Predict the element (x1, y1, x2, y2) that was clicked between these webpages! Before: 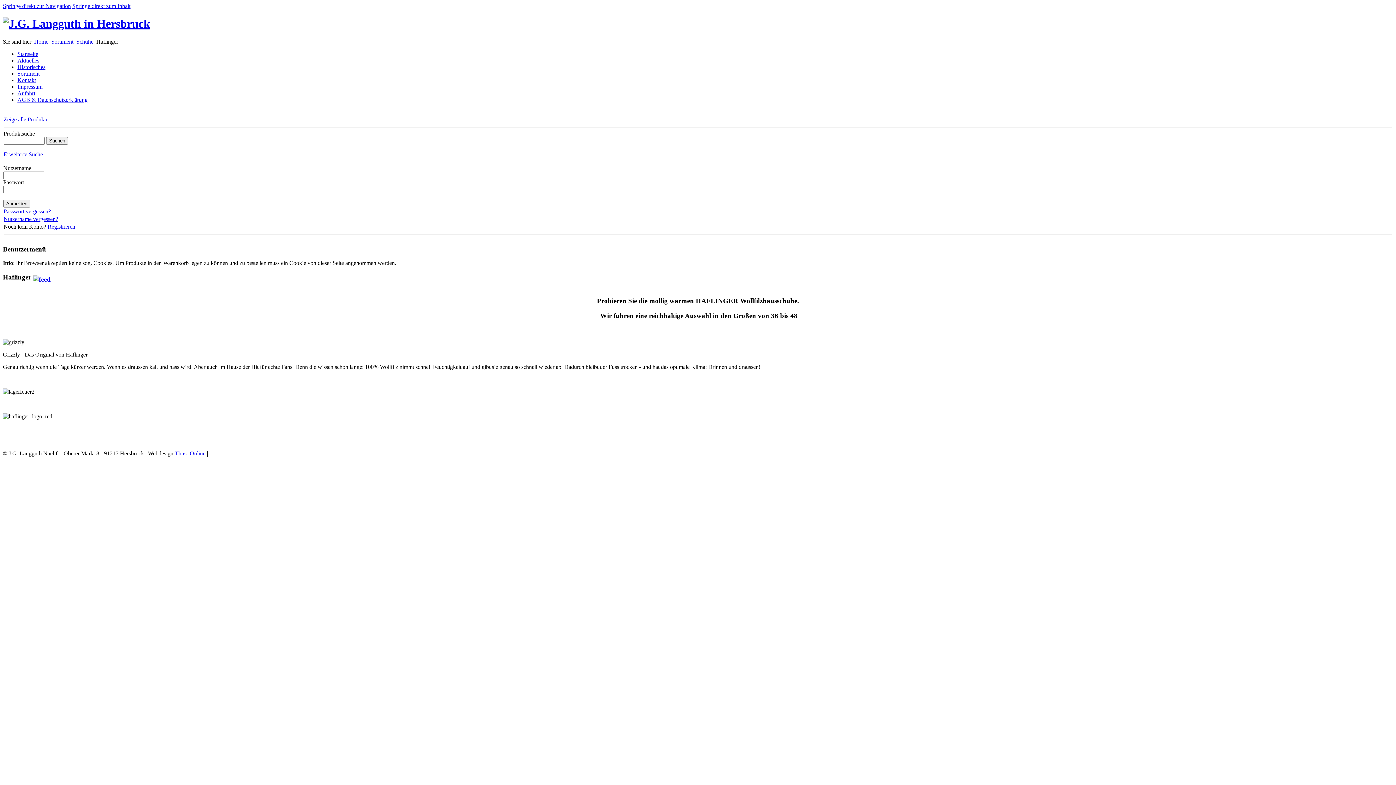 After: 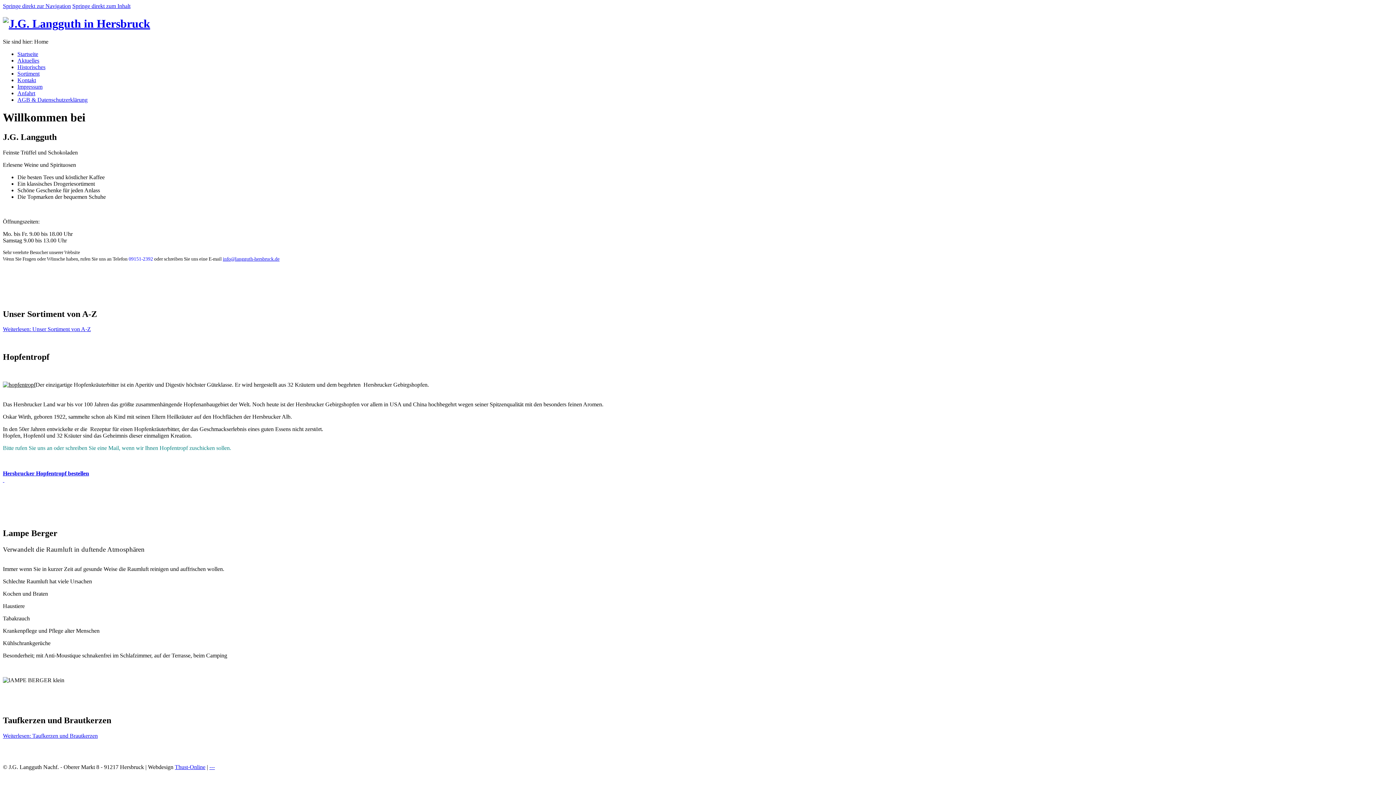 Action: bbox: (2, 17, 150, 30)